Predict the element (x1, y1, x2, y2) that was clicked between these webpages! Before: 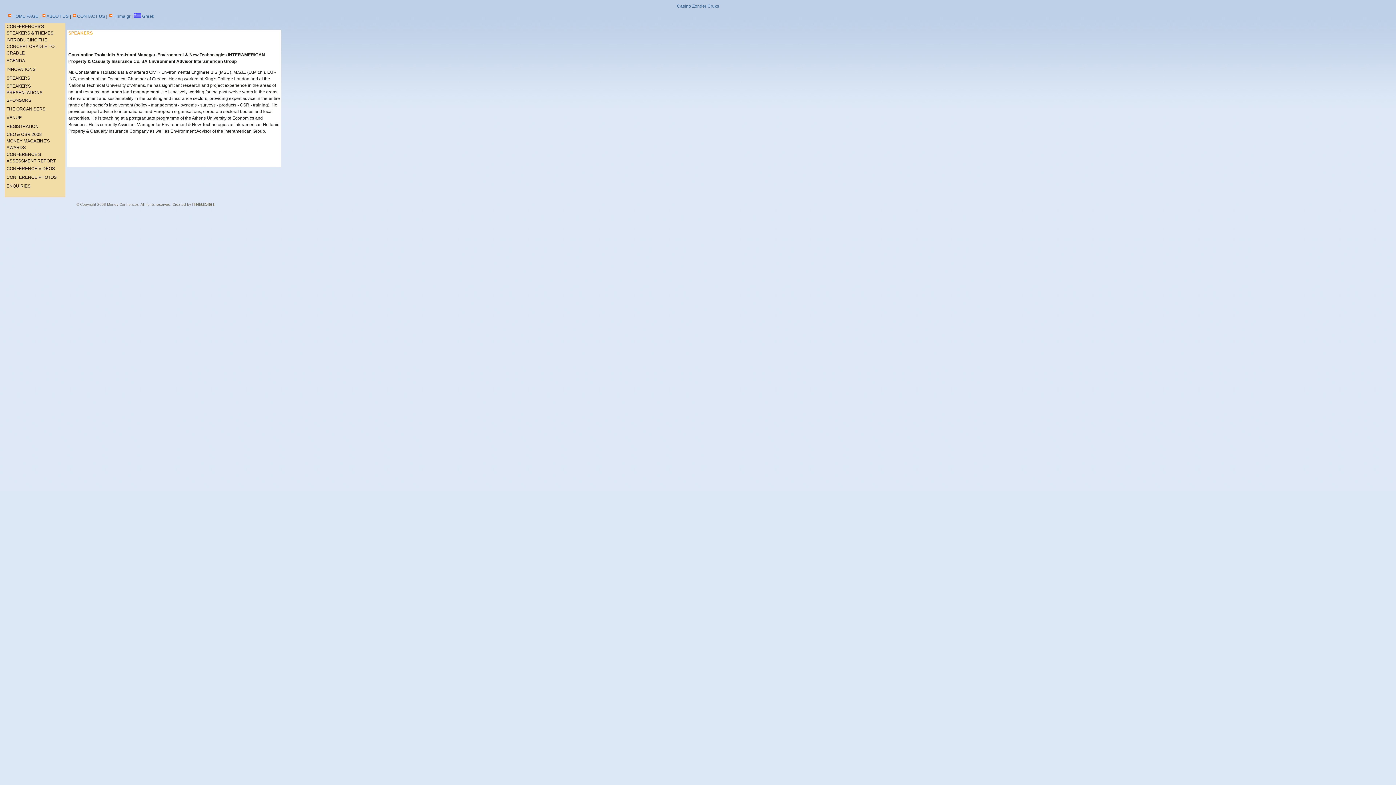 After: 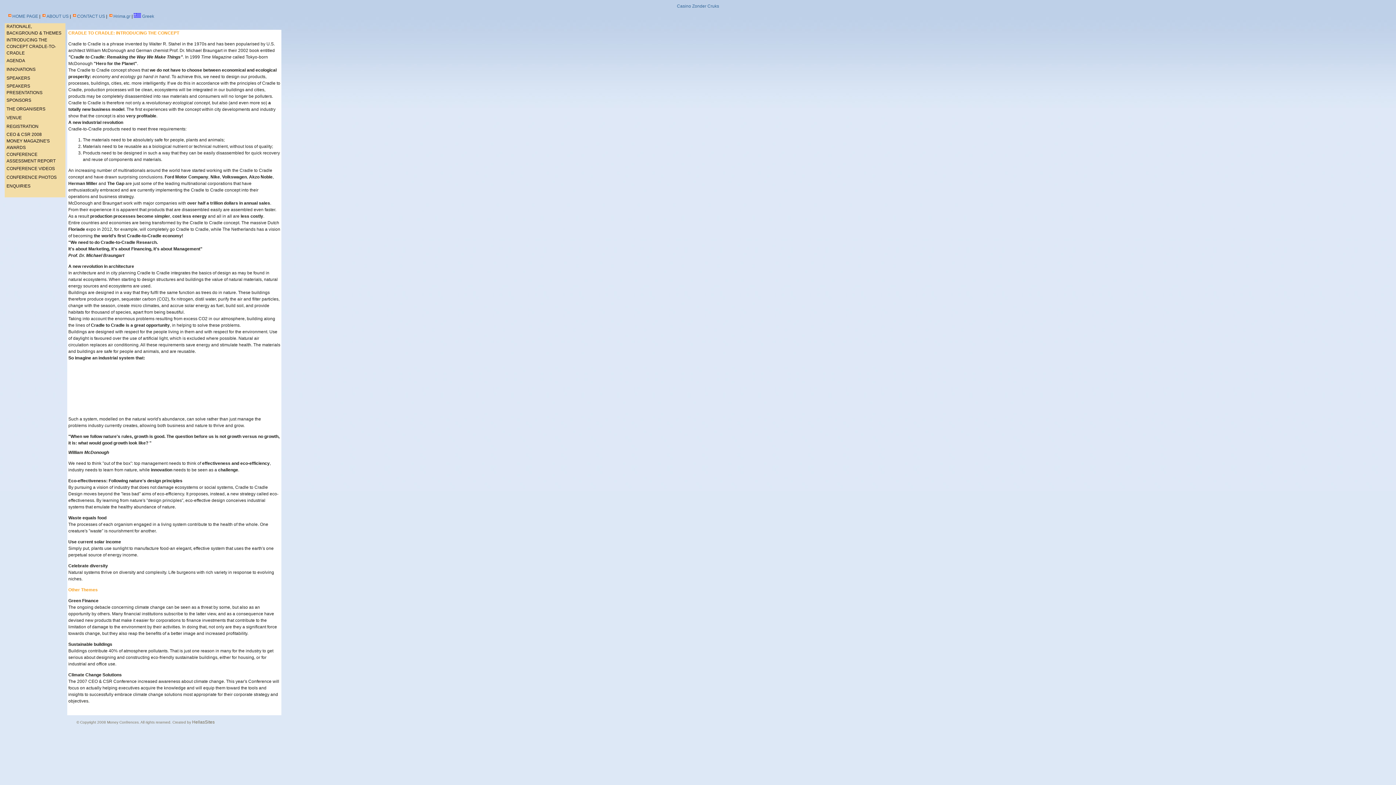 Action: bbox: (6, 37, 56, 55) label: INTRODUCING THE CONCEPT CRADLE-TO-CRADLE